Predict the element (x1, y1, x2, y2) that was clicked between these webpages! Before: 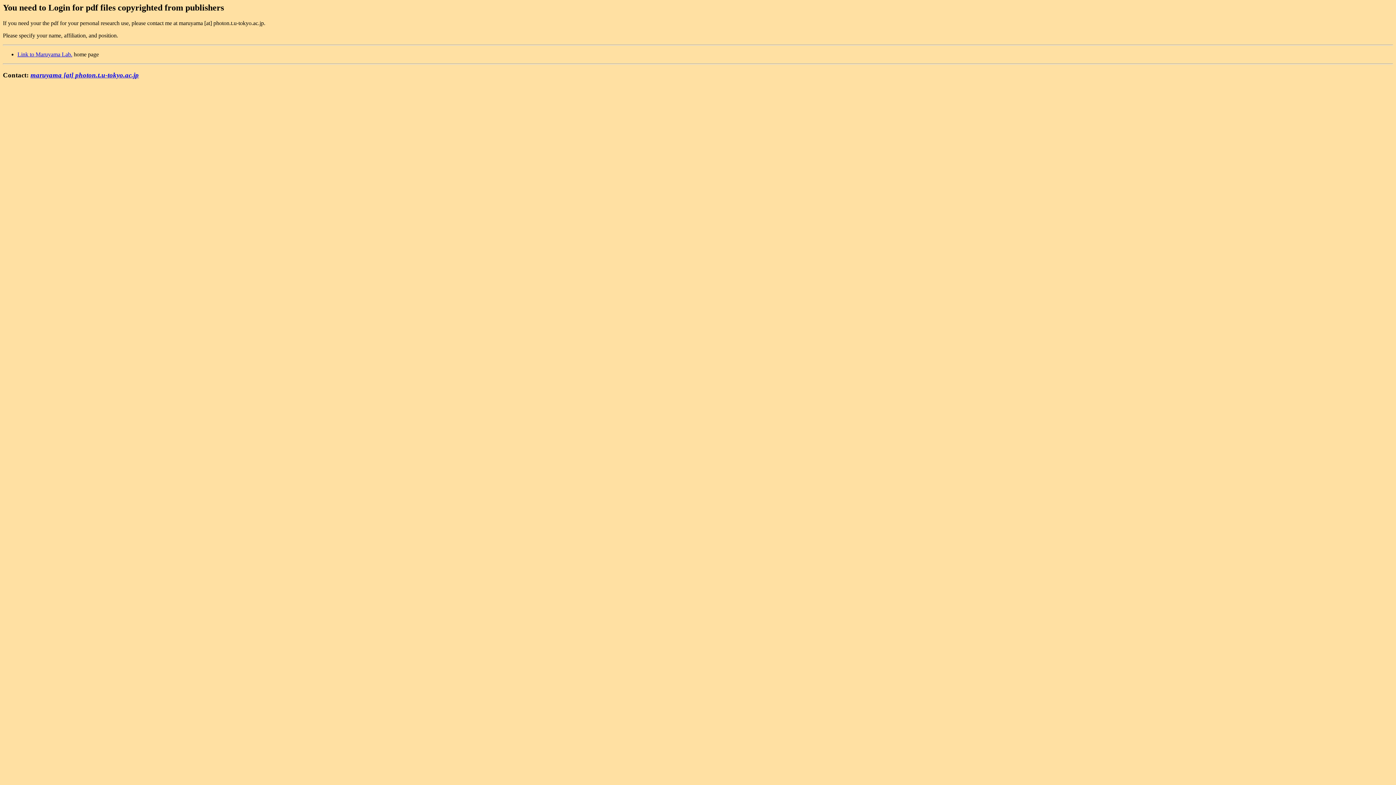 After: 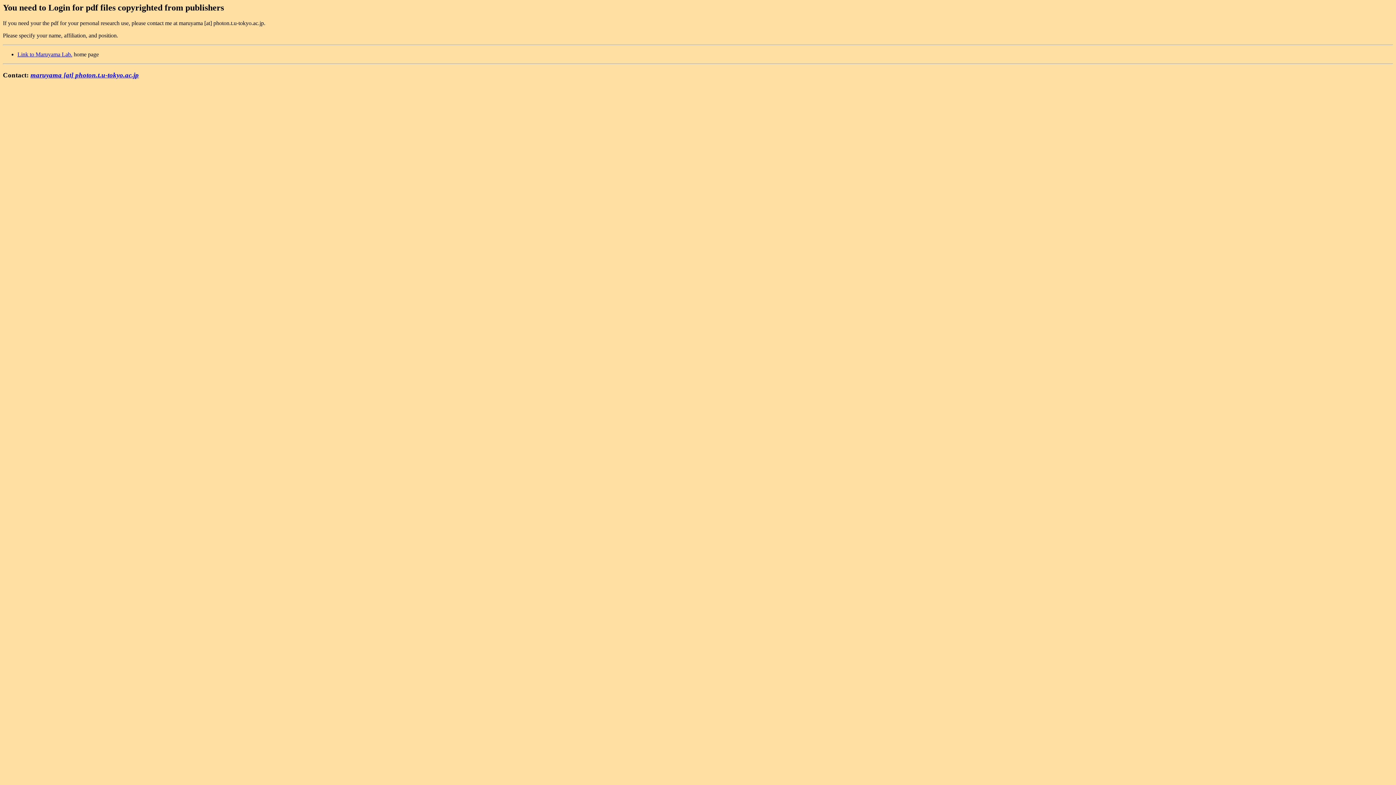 Action: bbox: (30, 71, 138, 78) label: maruyama [at] photon.t.u-tokyo.ac.jp